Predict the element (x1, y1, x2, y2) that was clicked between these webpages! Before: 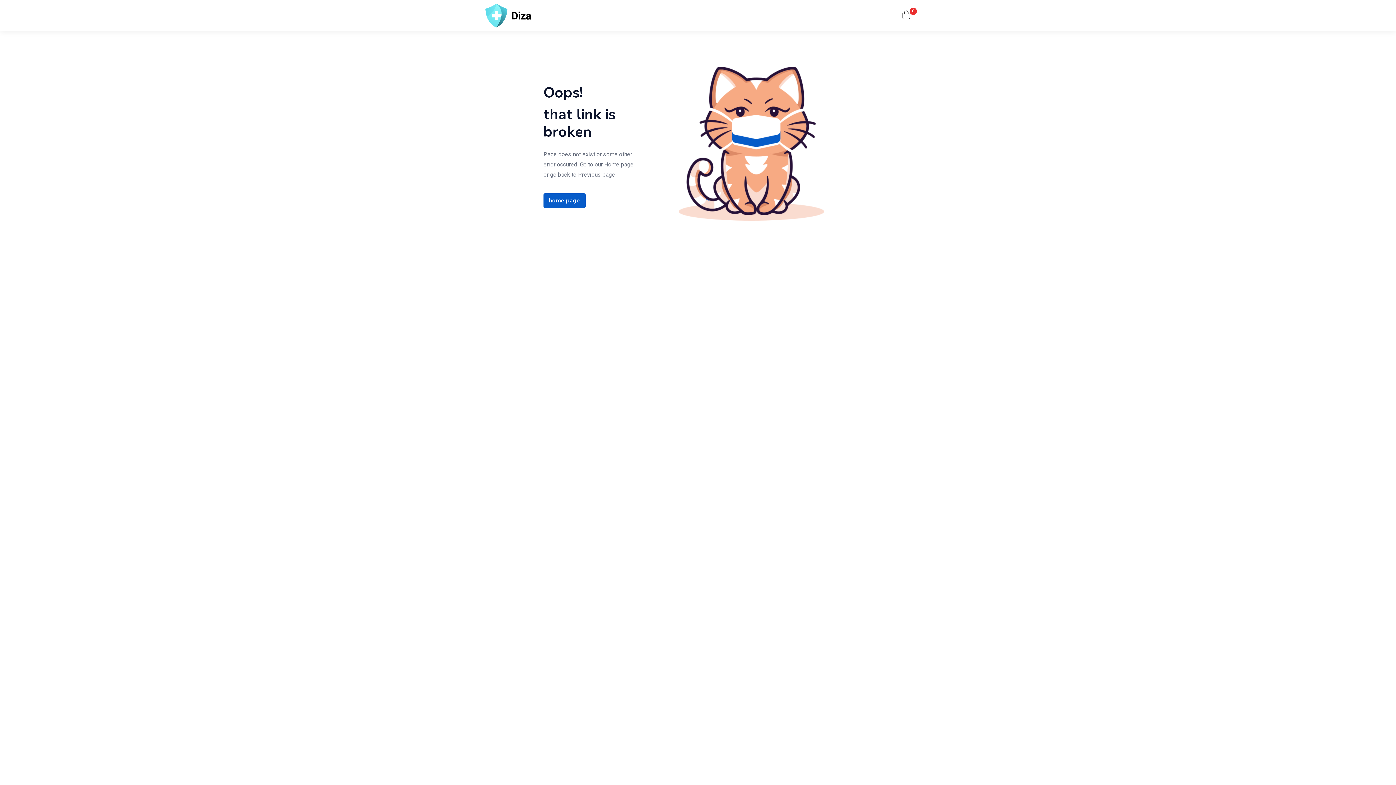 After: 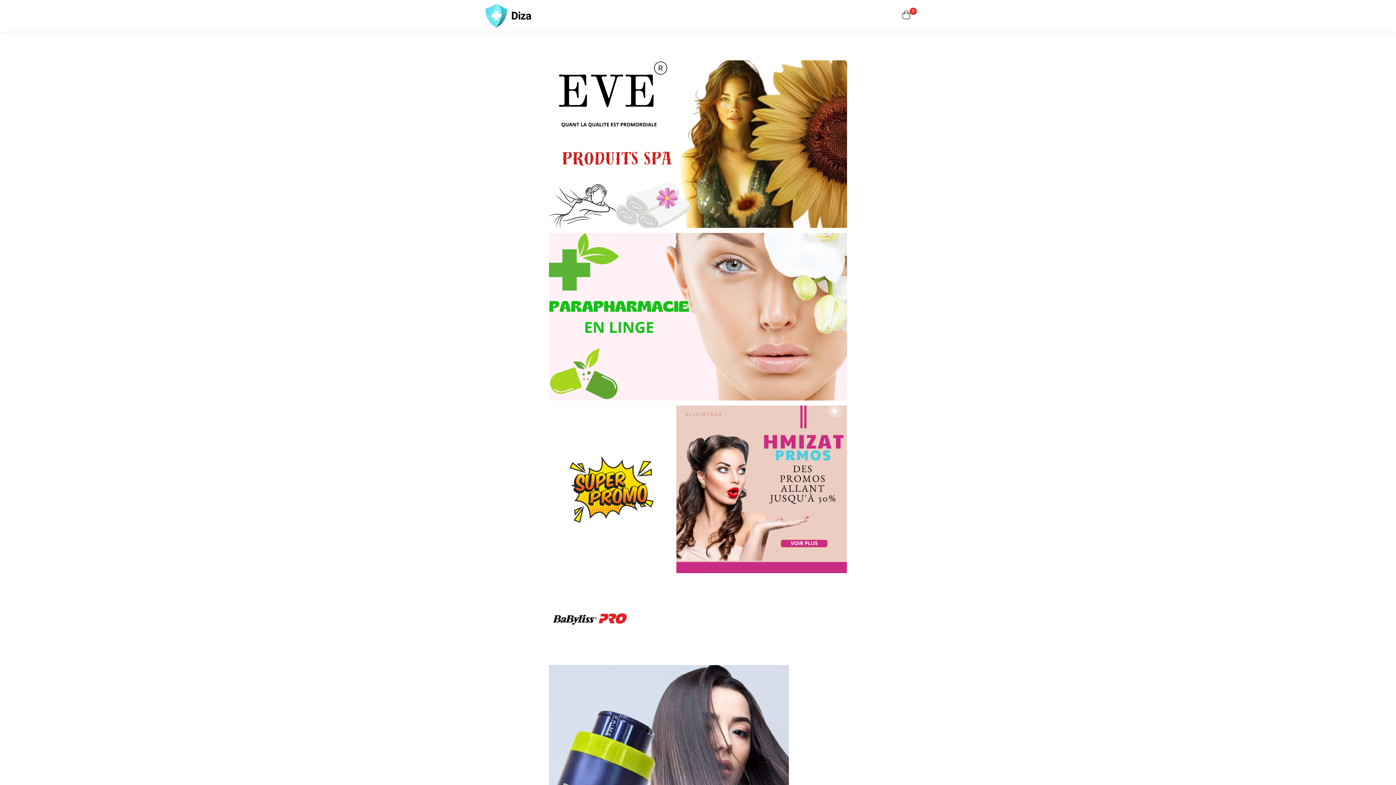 Action: bbox: (485, 12, 531, 18)